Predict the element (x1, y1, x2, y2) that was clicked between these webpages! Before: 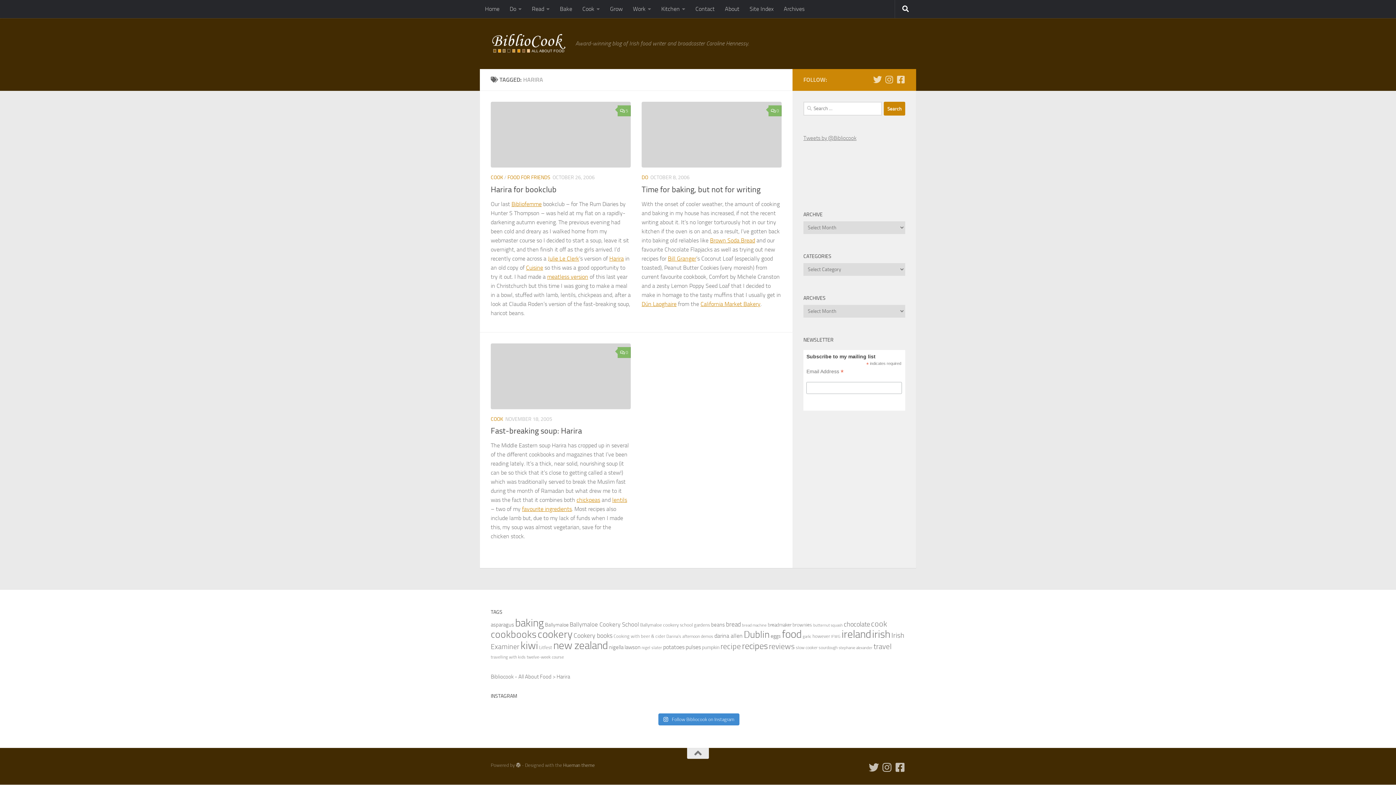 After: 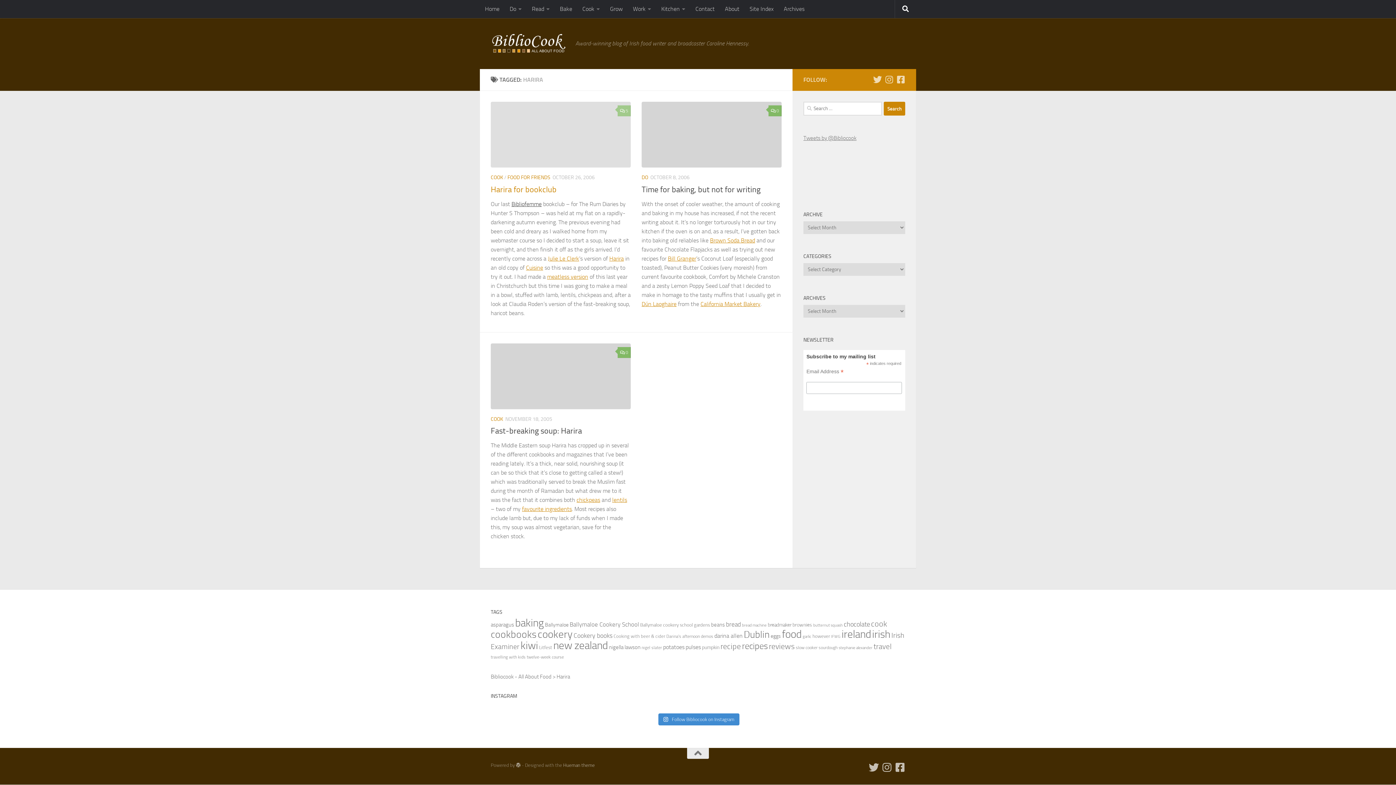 Action: bbox: (511, 200, 541, 207) label: Bibliofemme